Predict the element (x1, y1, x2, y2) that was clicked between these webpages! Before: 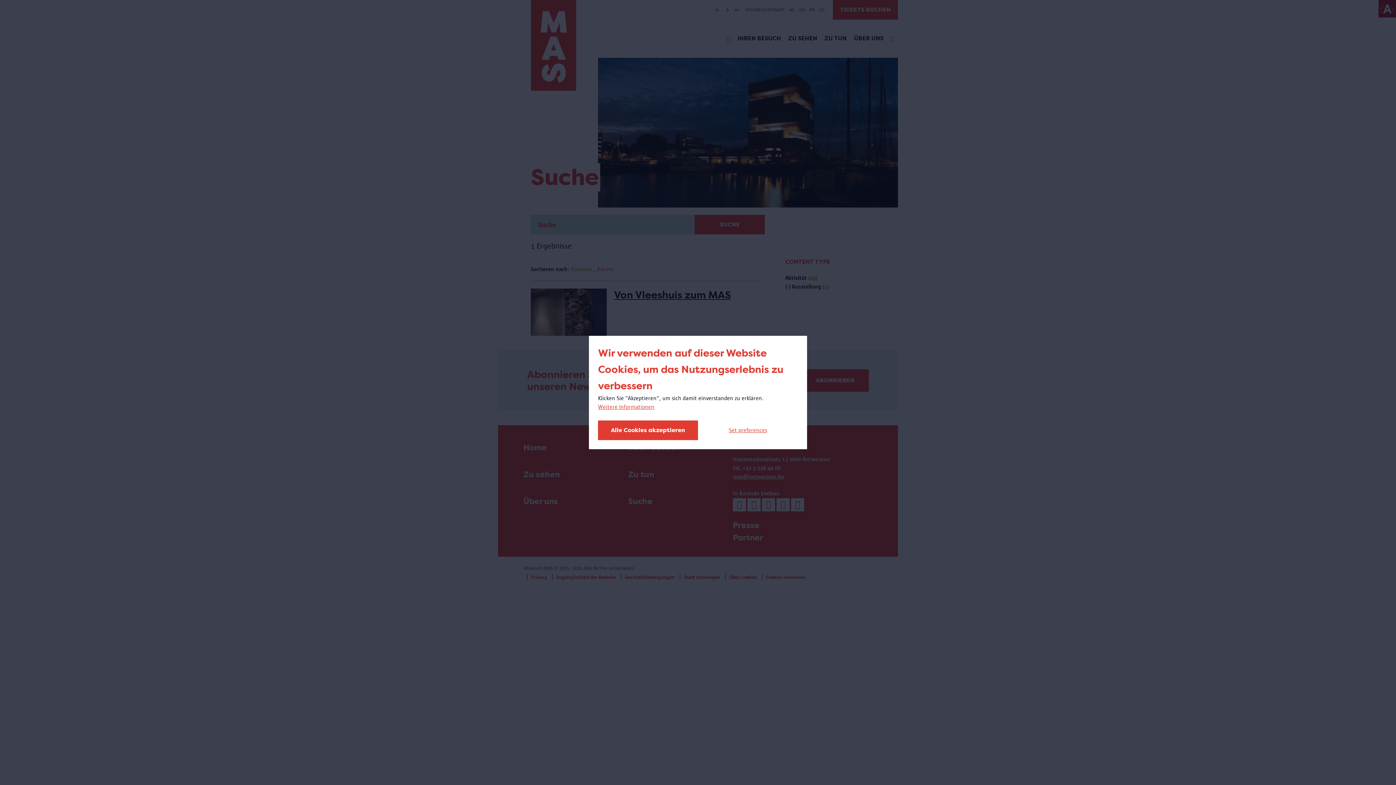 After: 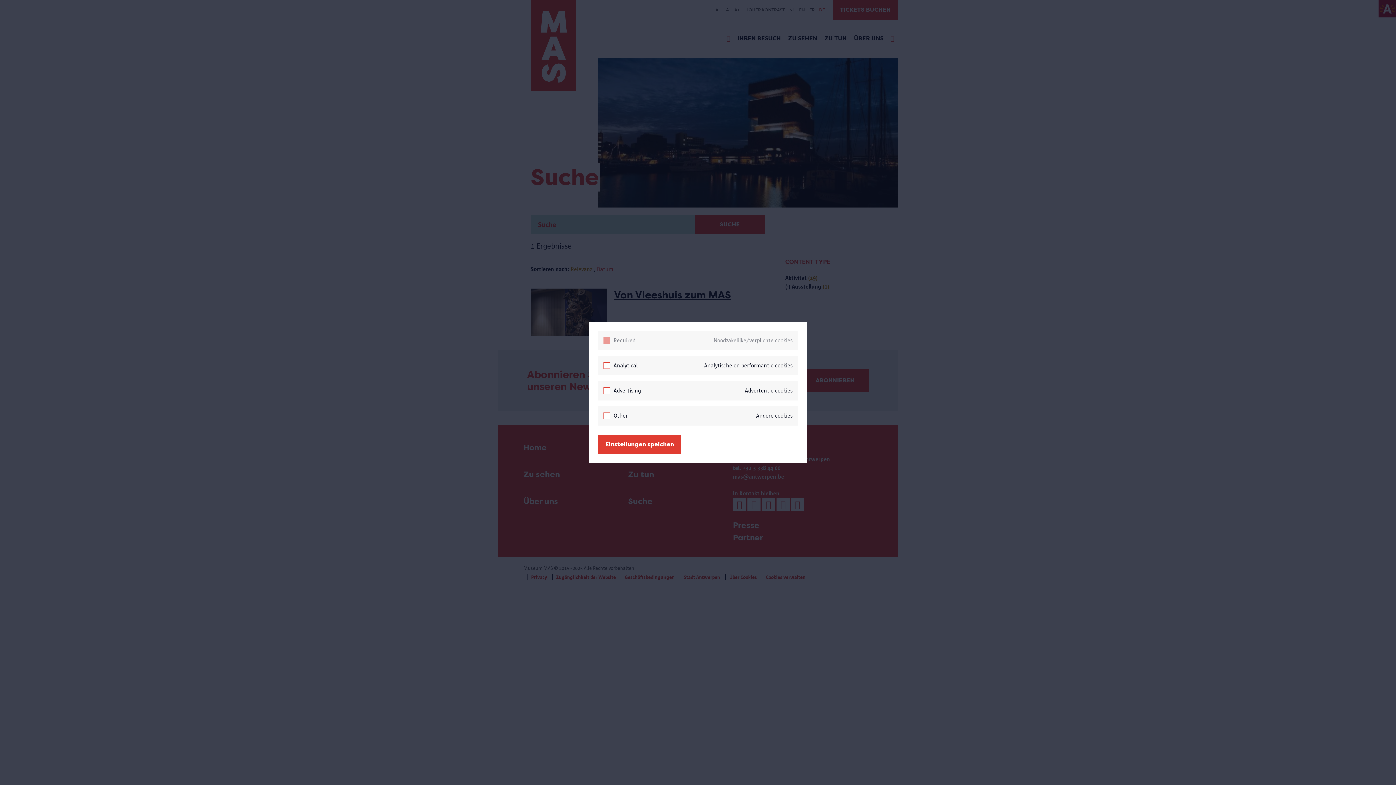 Action: bbox: (698, 420, 798, 440) label: Set preferences